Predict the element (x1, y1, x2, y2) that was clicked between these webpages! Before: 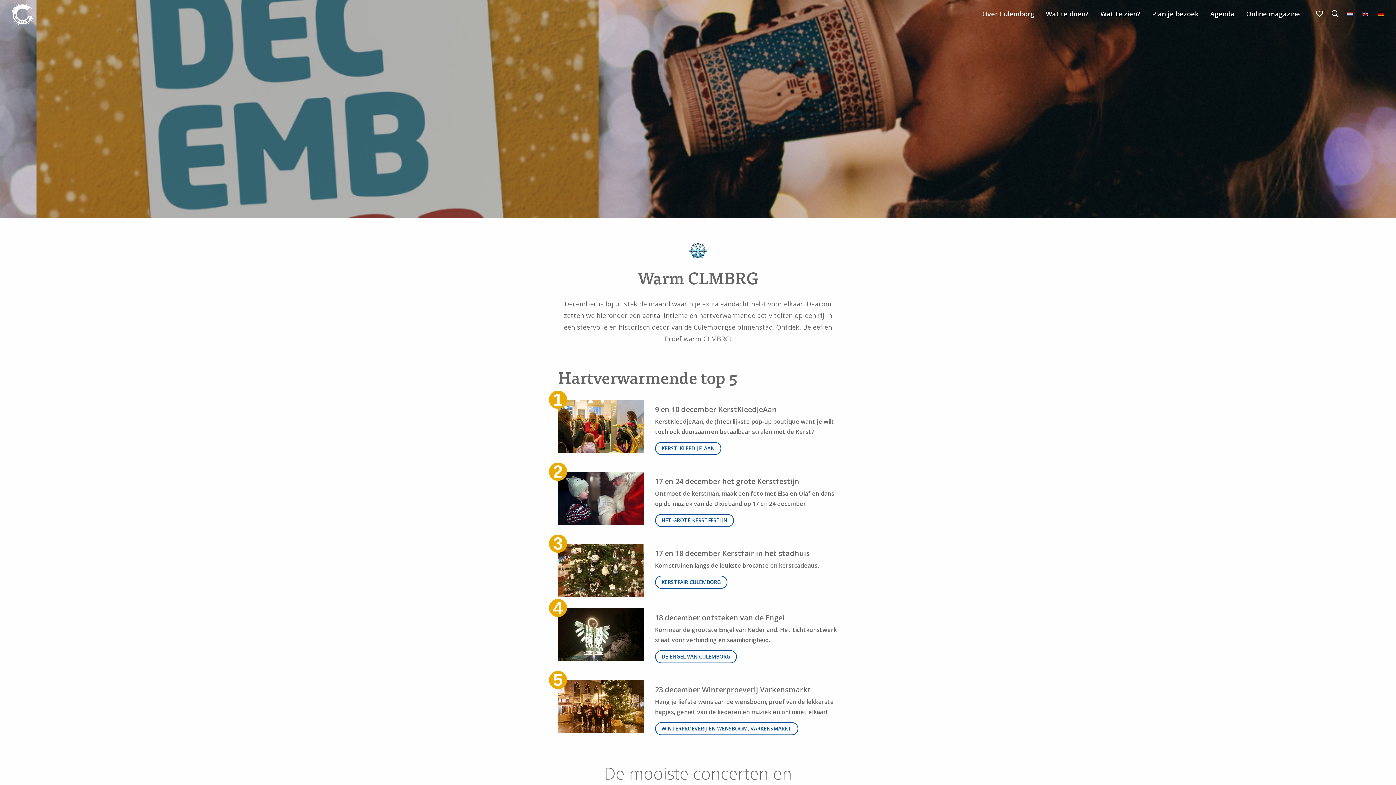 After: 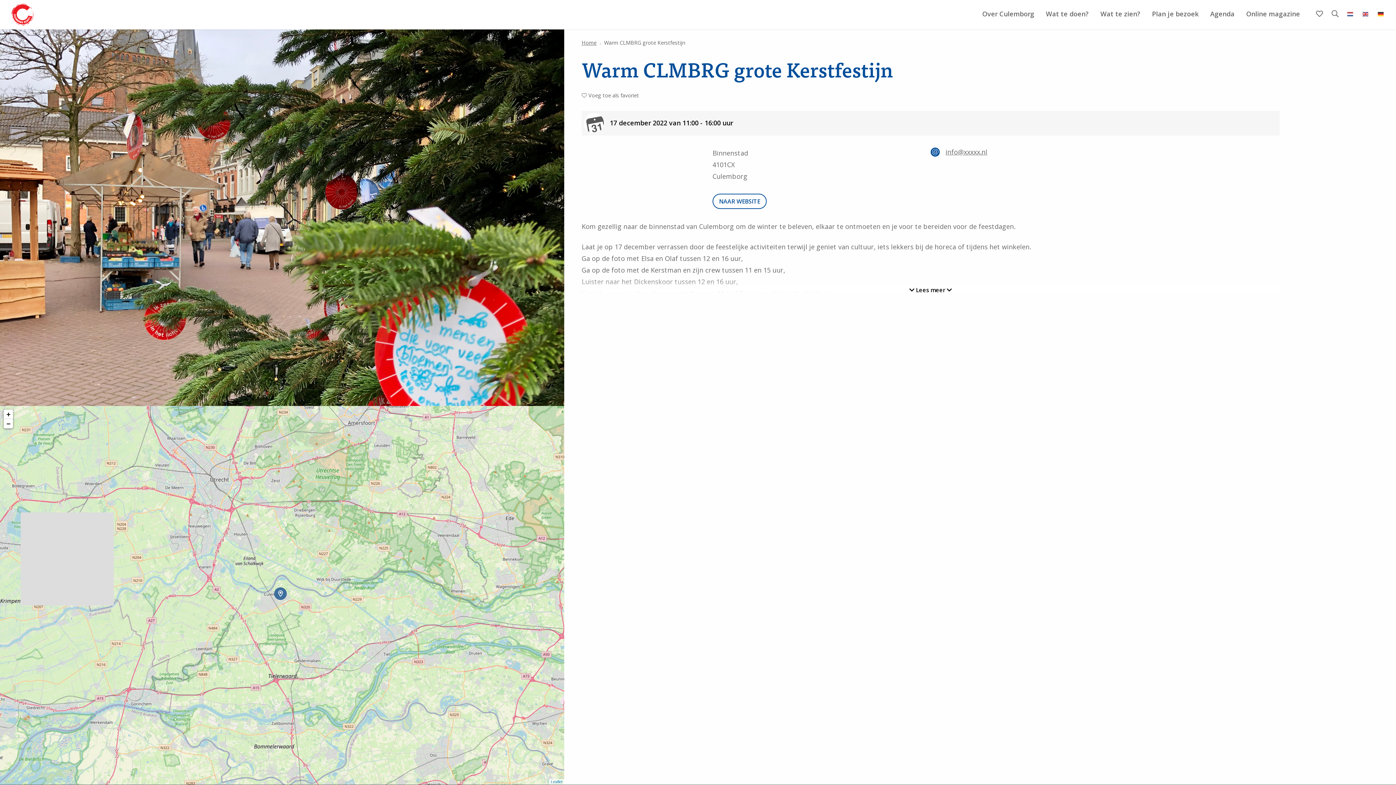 Action: bbox: (558, 472, 838, 533) label: Read more about Het grote kerstfestijn